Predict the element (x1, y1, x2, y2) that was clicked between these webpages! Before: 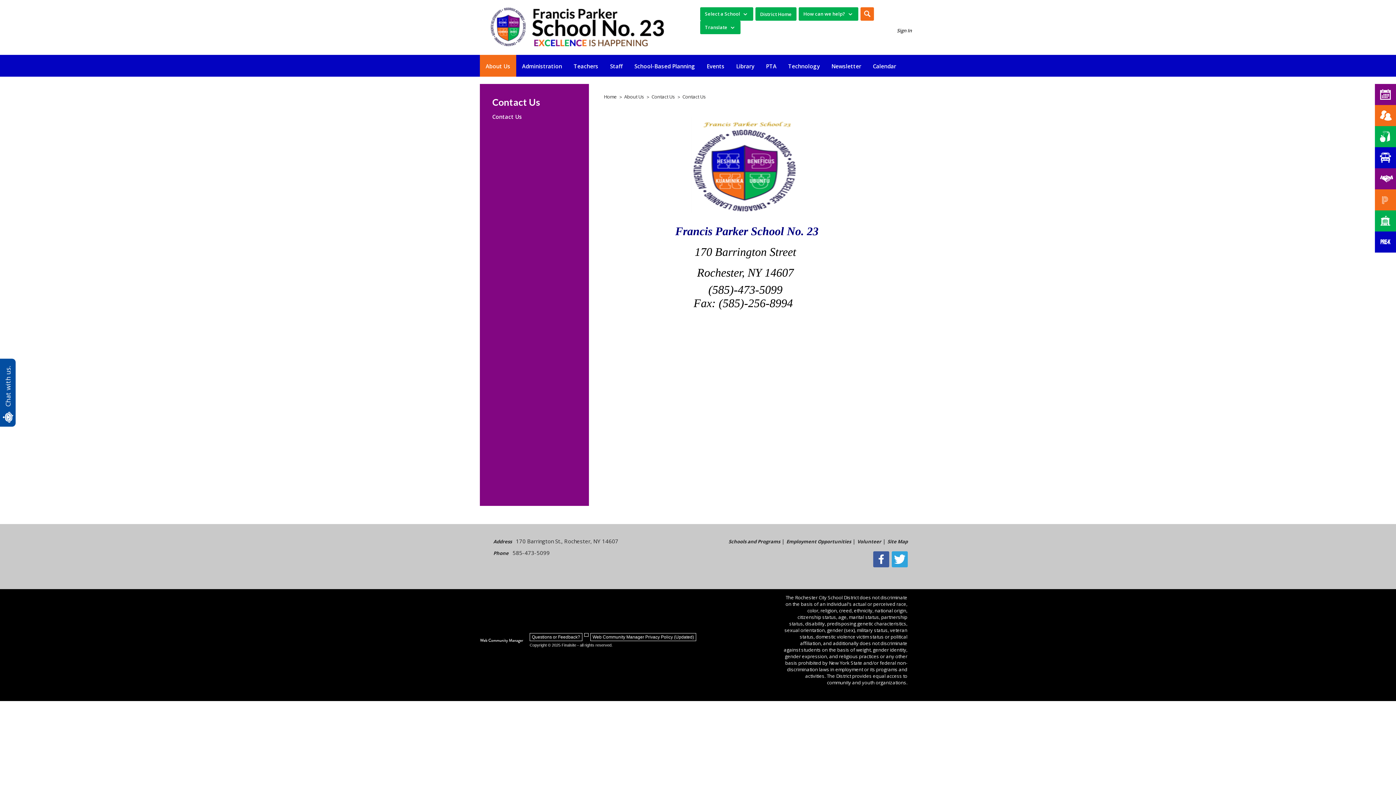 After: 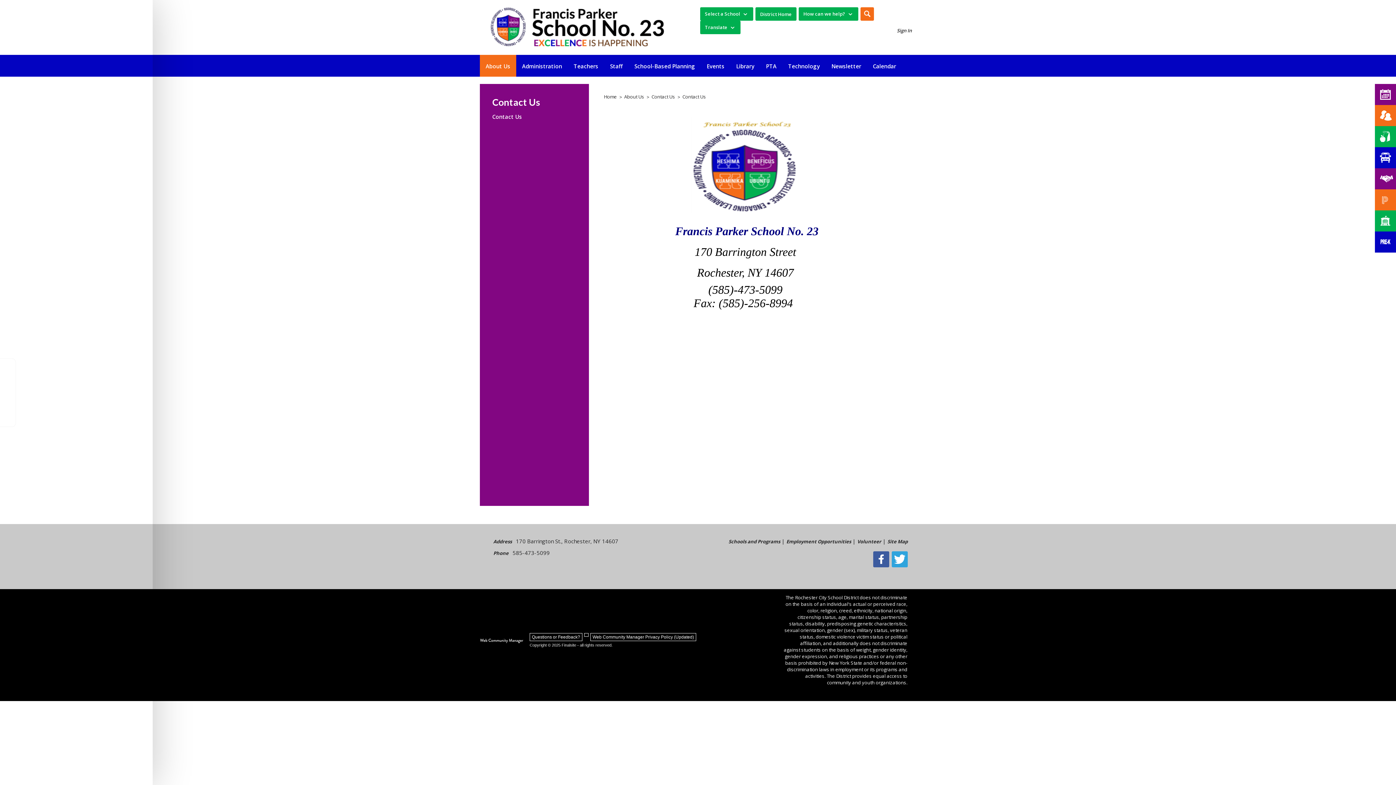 Action: bbox: (3, 366, 12, 406) label: Chat with us.